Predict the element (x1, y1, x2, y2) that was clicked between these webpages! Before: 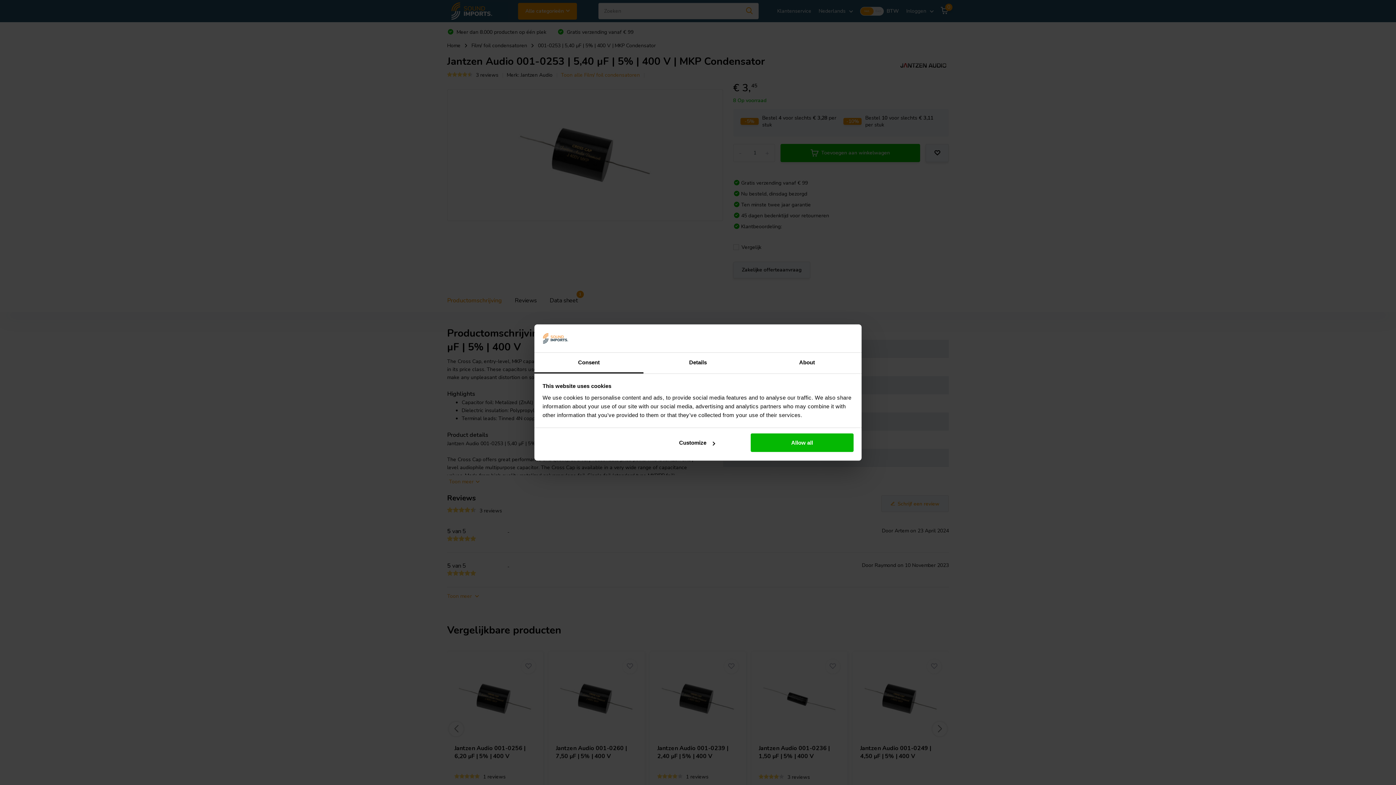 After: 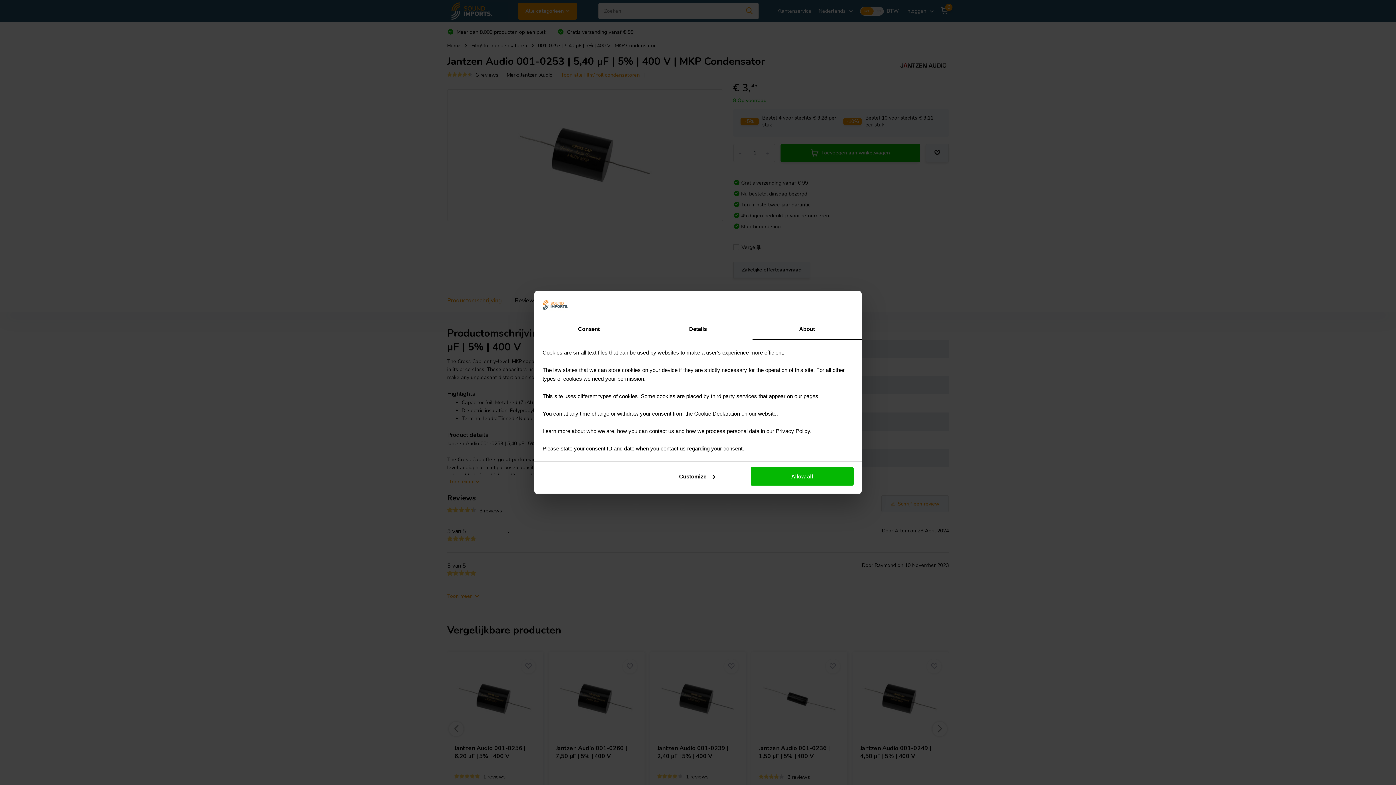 Action: label: About bbox: (752, 352, 861, 373)